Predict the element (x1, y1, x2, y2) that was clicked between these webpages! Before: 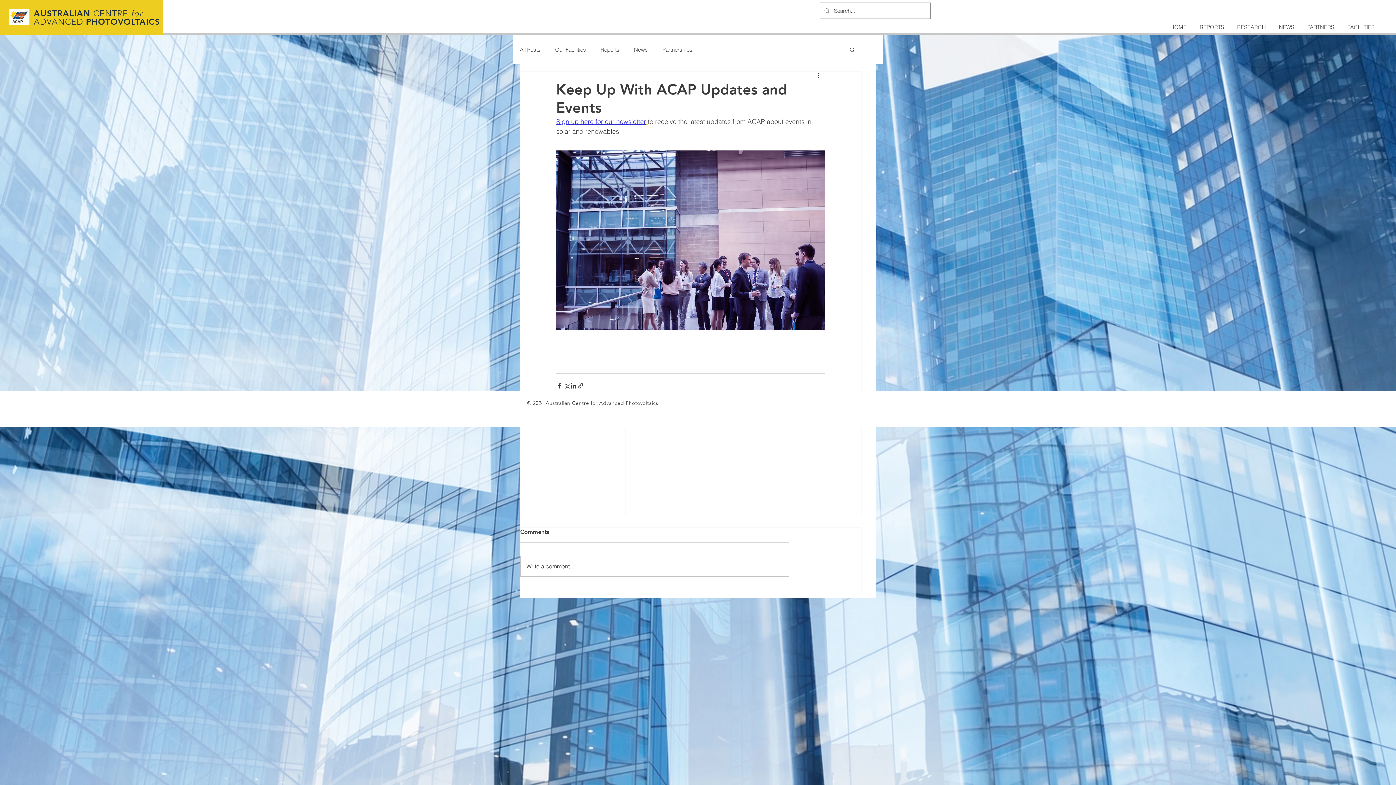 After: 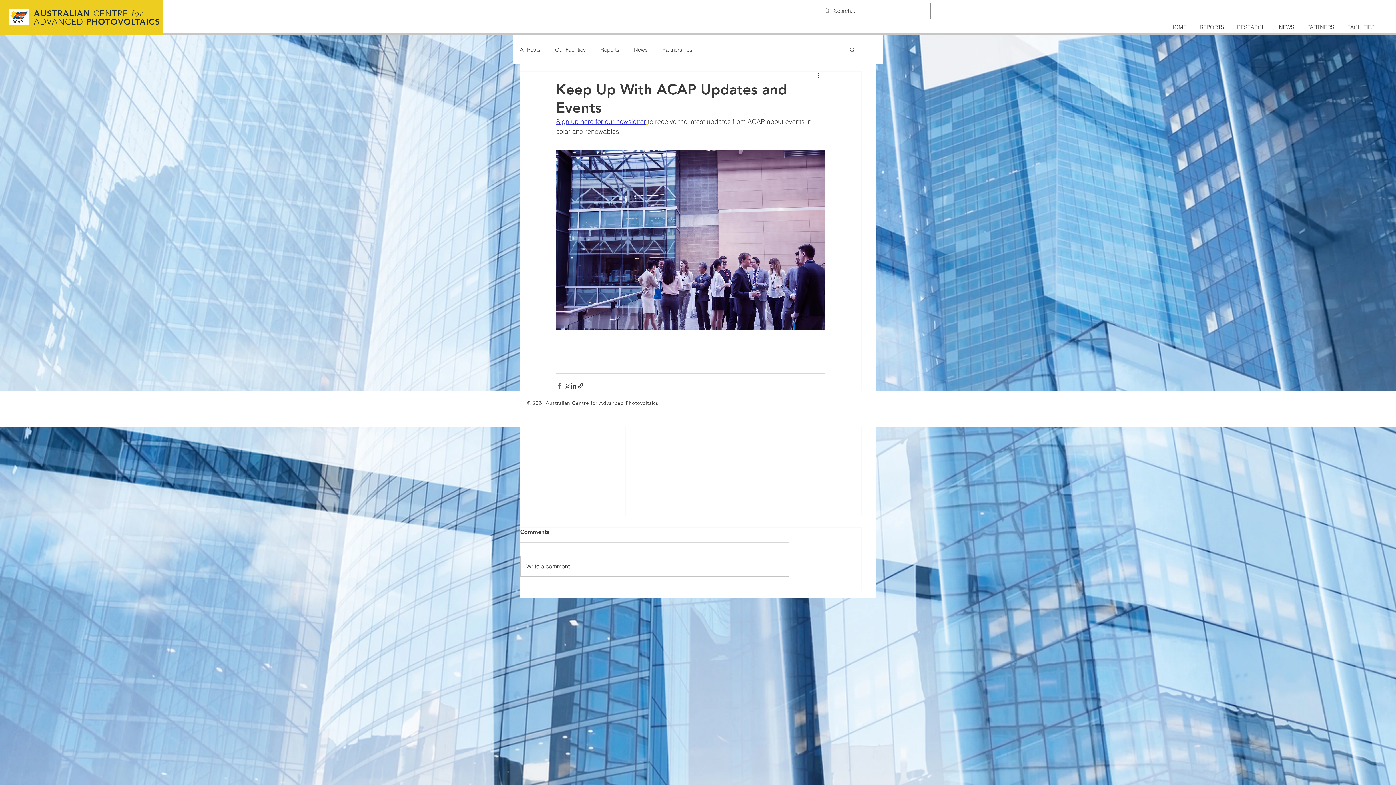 Action: label: Share via Facebook bbox: (556, 382, 563, 389)